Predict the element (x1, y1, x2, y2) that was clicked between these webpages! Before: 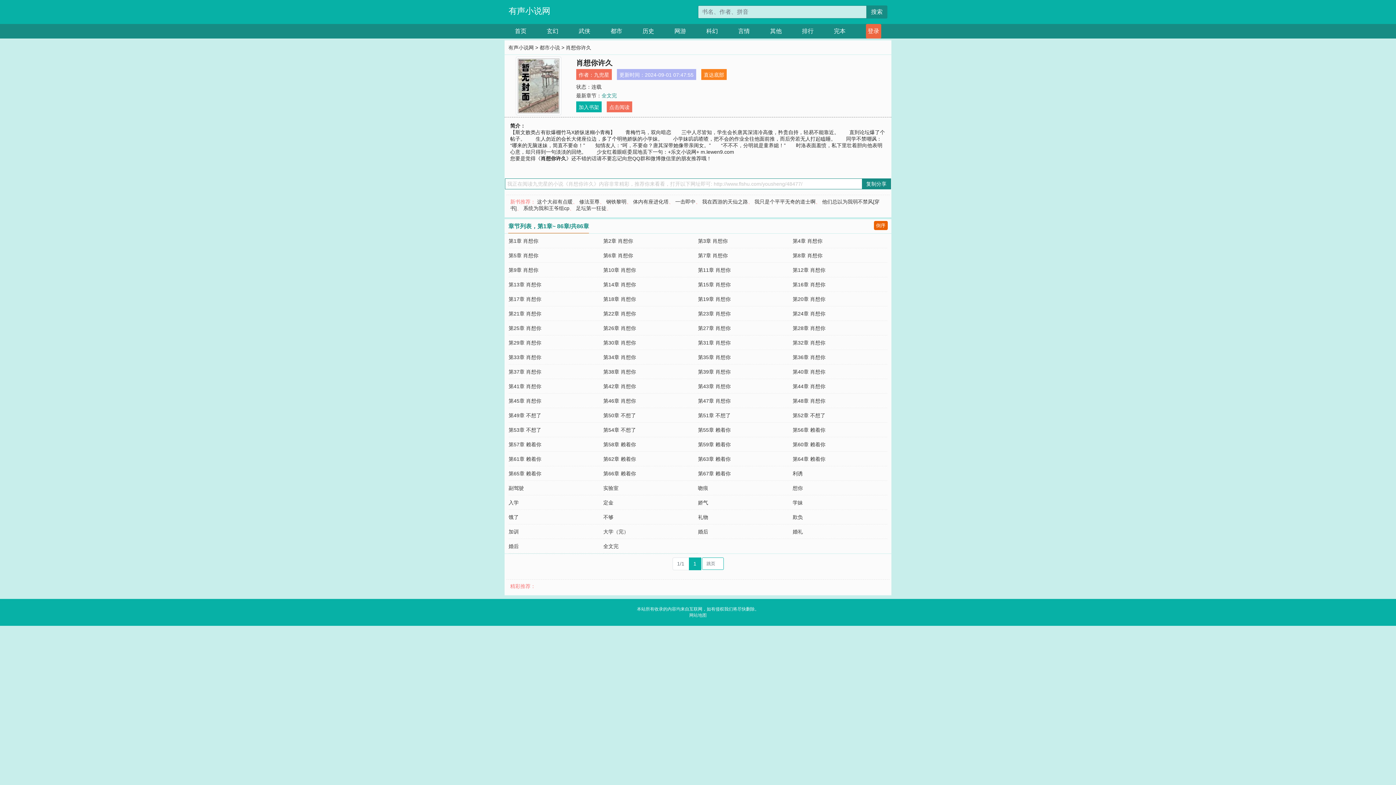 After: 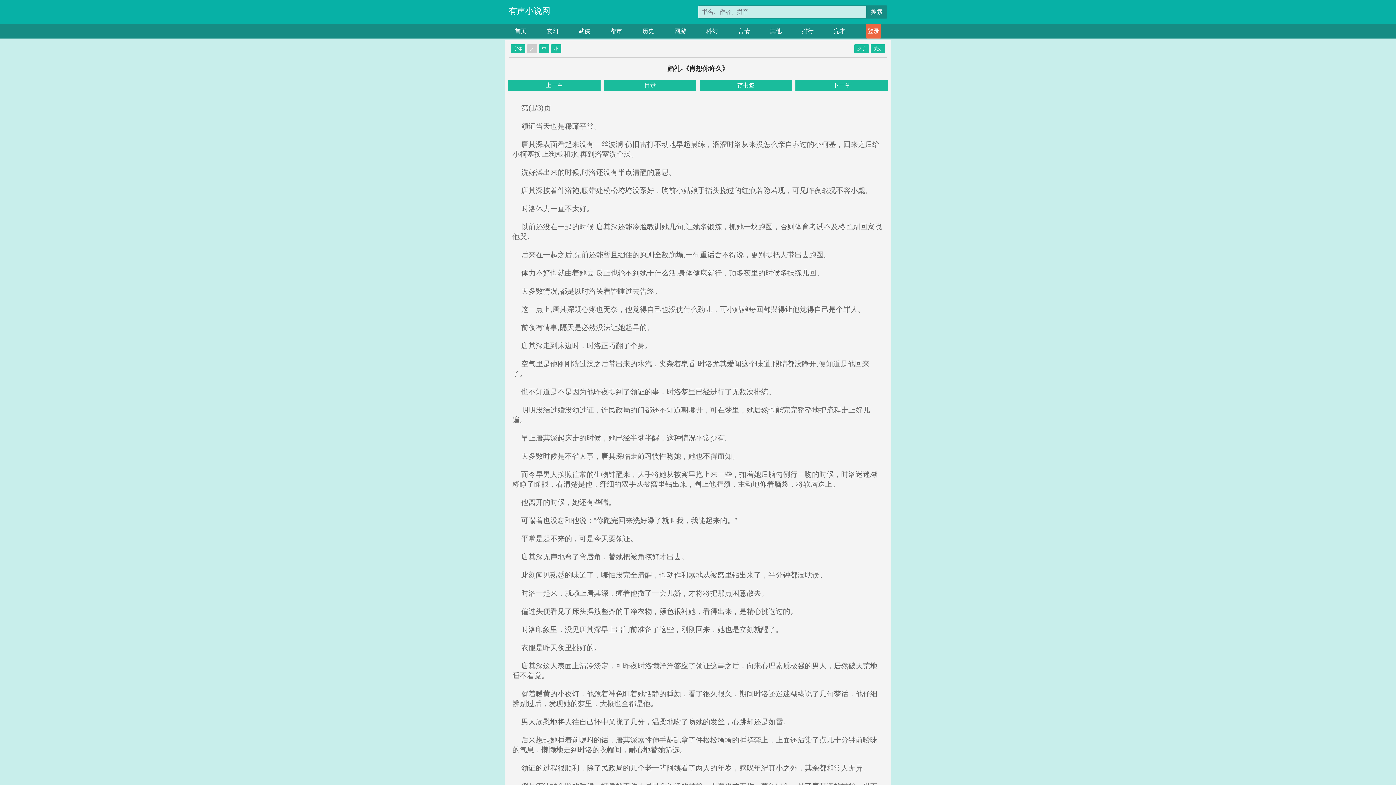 Action: bbox: (792, 529, 803, 534) label: 婚礼